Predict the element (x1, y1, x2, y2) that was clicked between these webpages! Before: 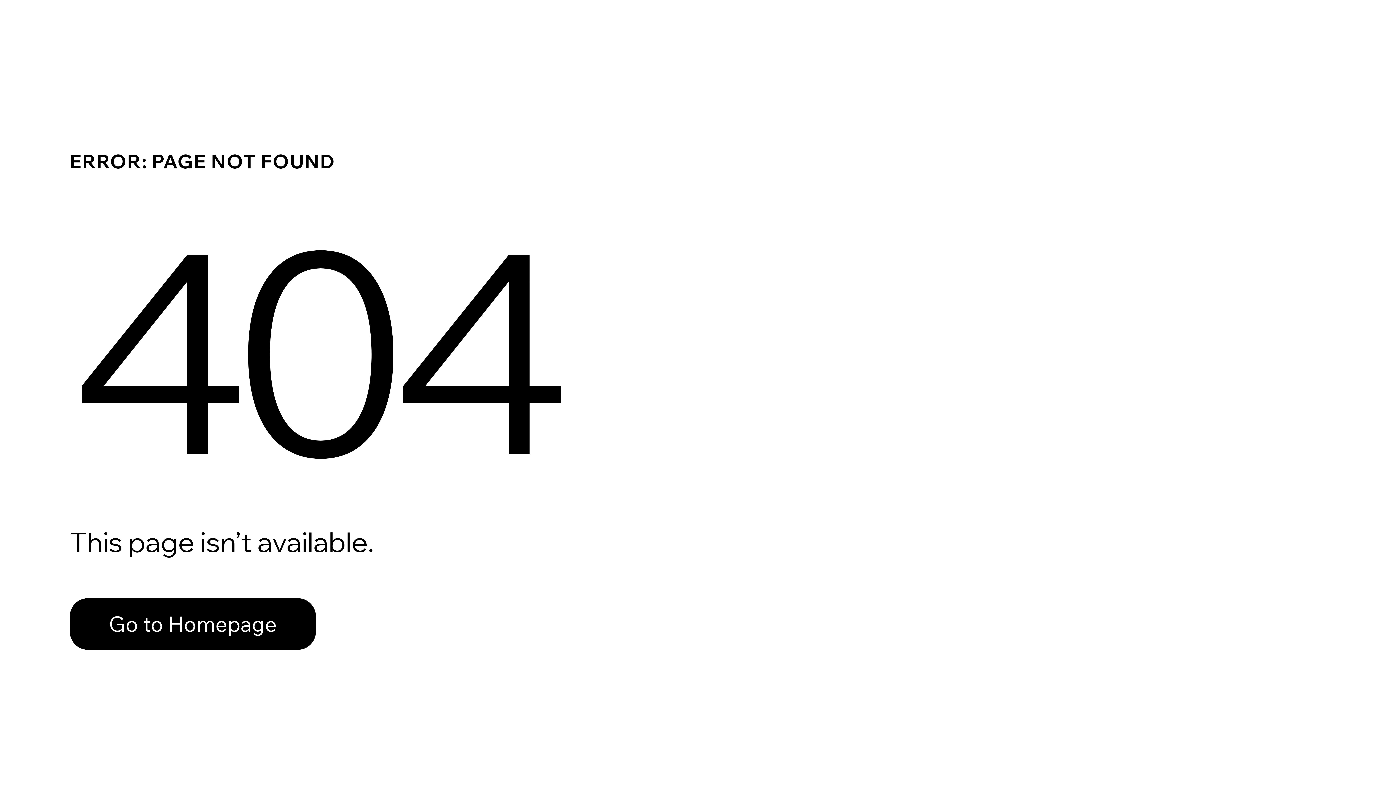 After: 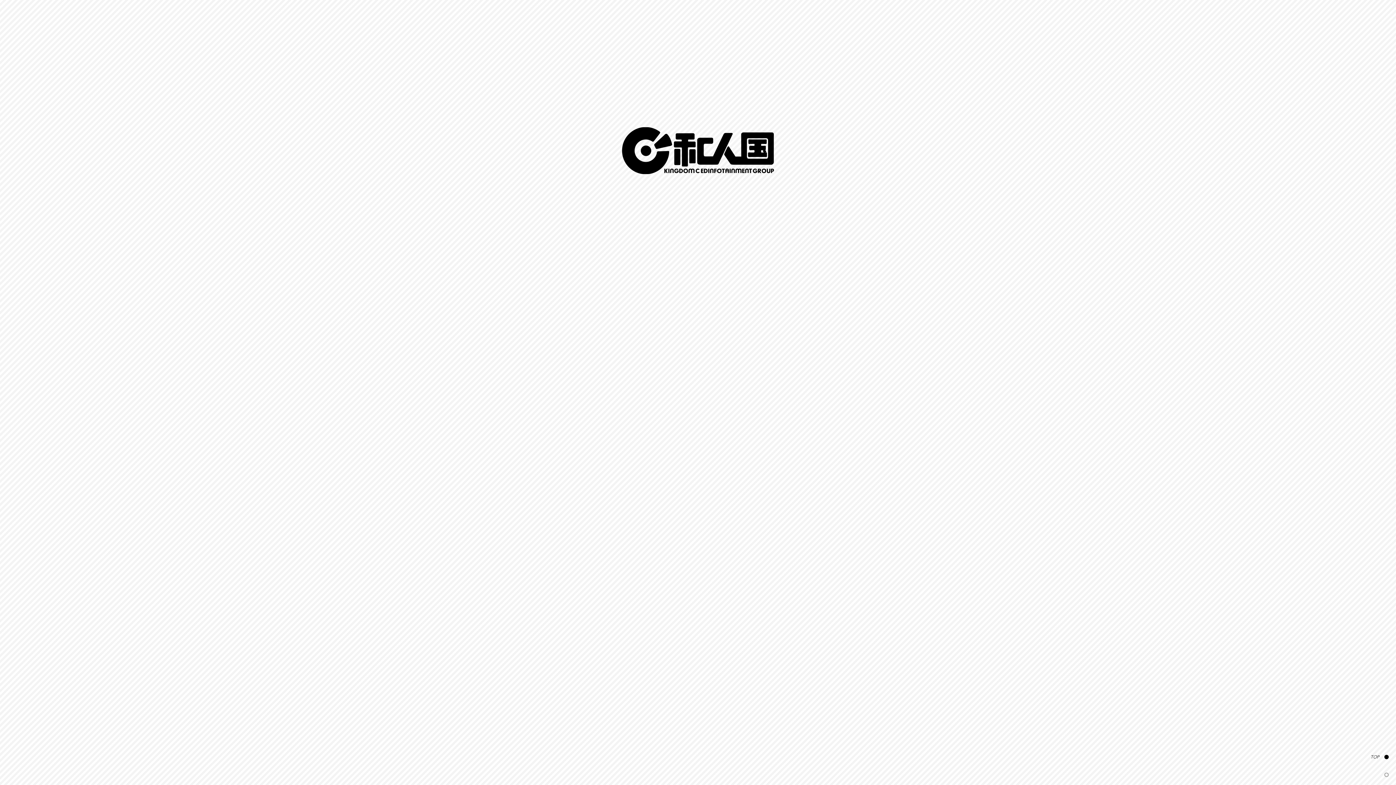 Action: bbox: (69, 598, 316, 650) label: Go to Homepage